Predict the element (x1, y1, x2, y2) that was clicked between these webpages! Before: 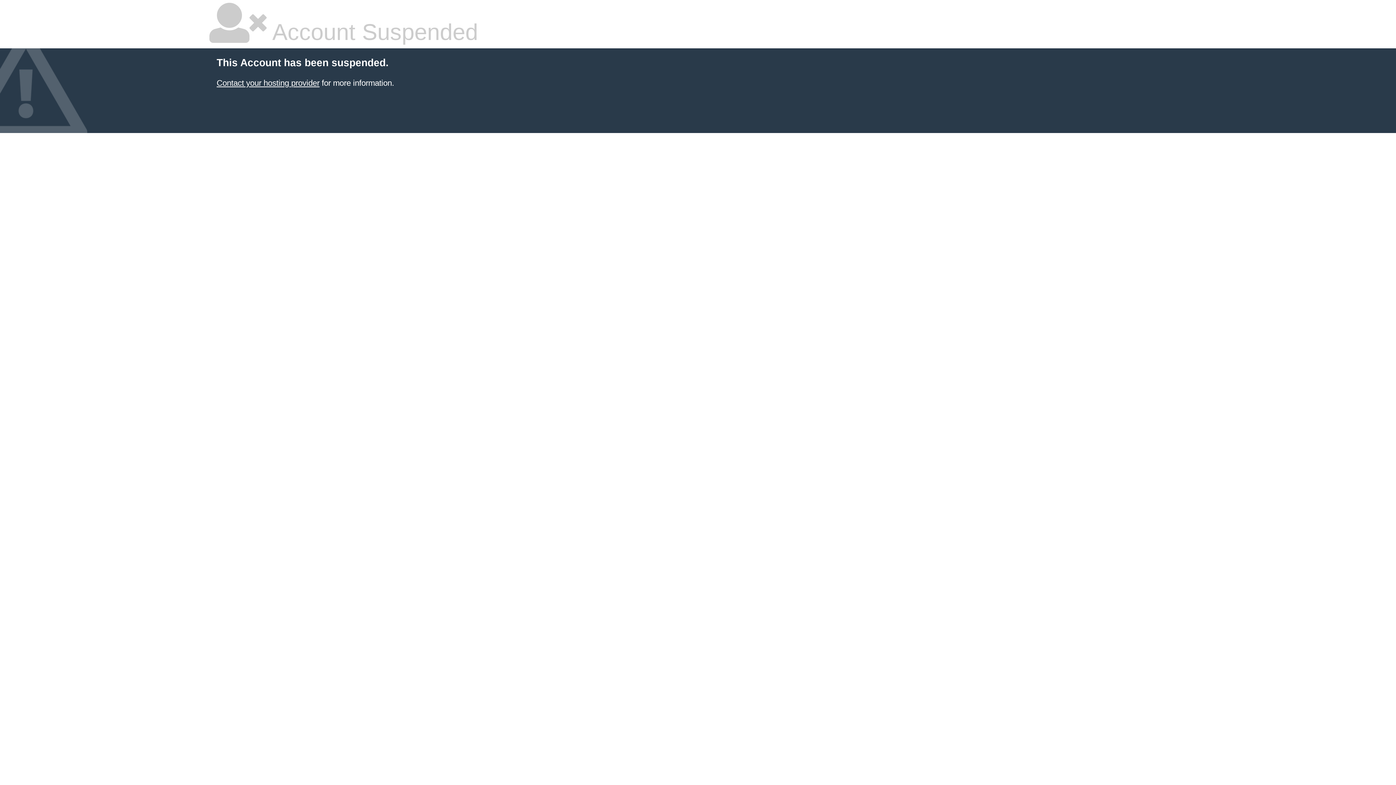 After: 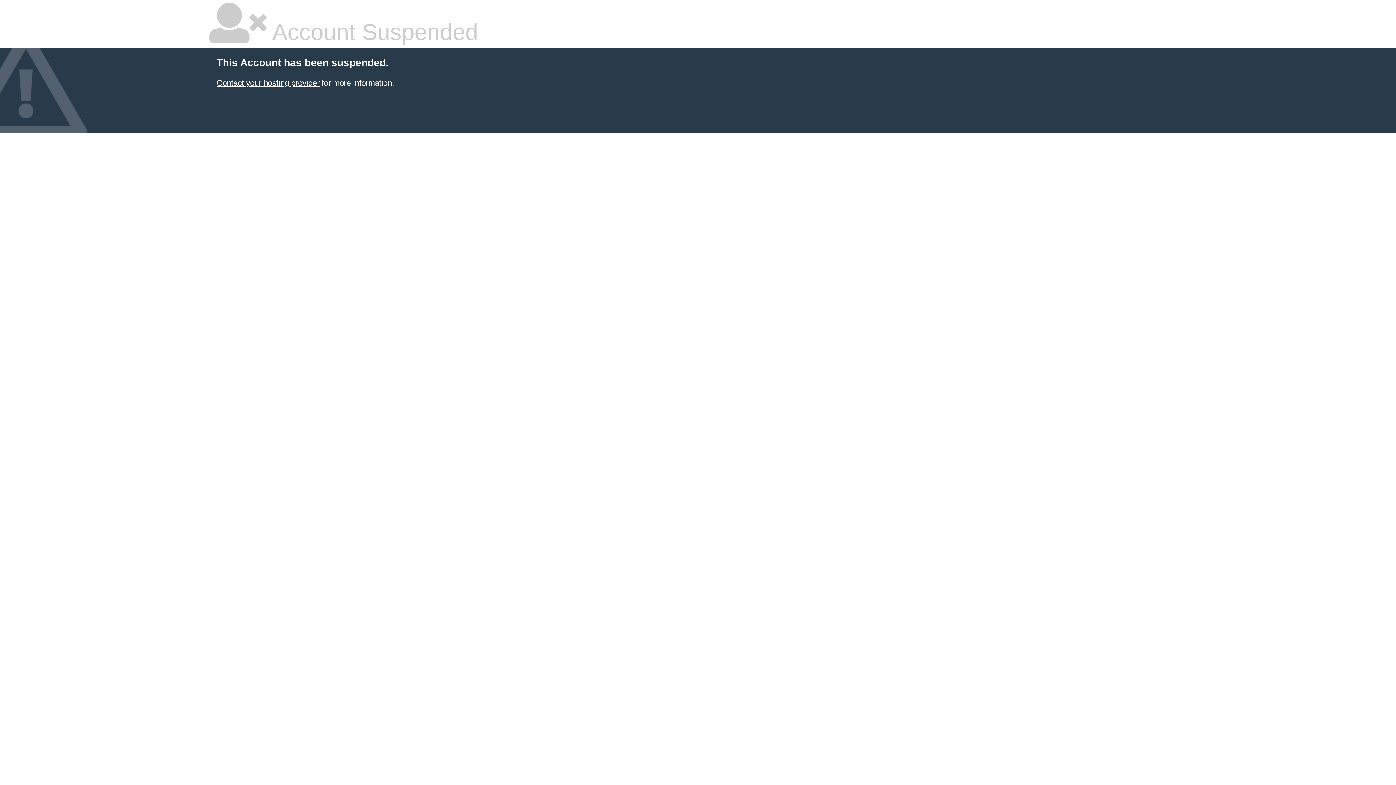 Action: bbox: (216, 78, 319, 87) label: Contact your hosting provider